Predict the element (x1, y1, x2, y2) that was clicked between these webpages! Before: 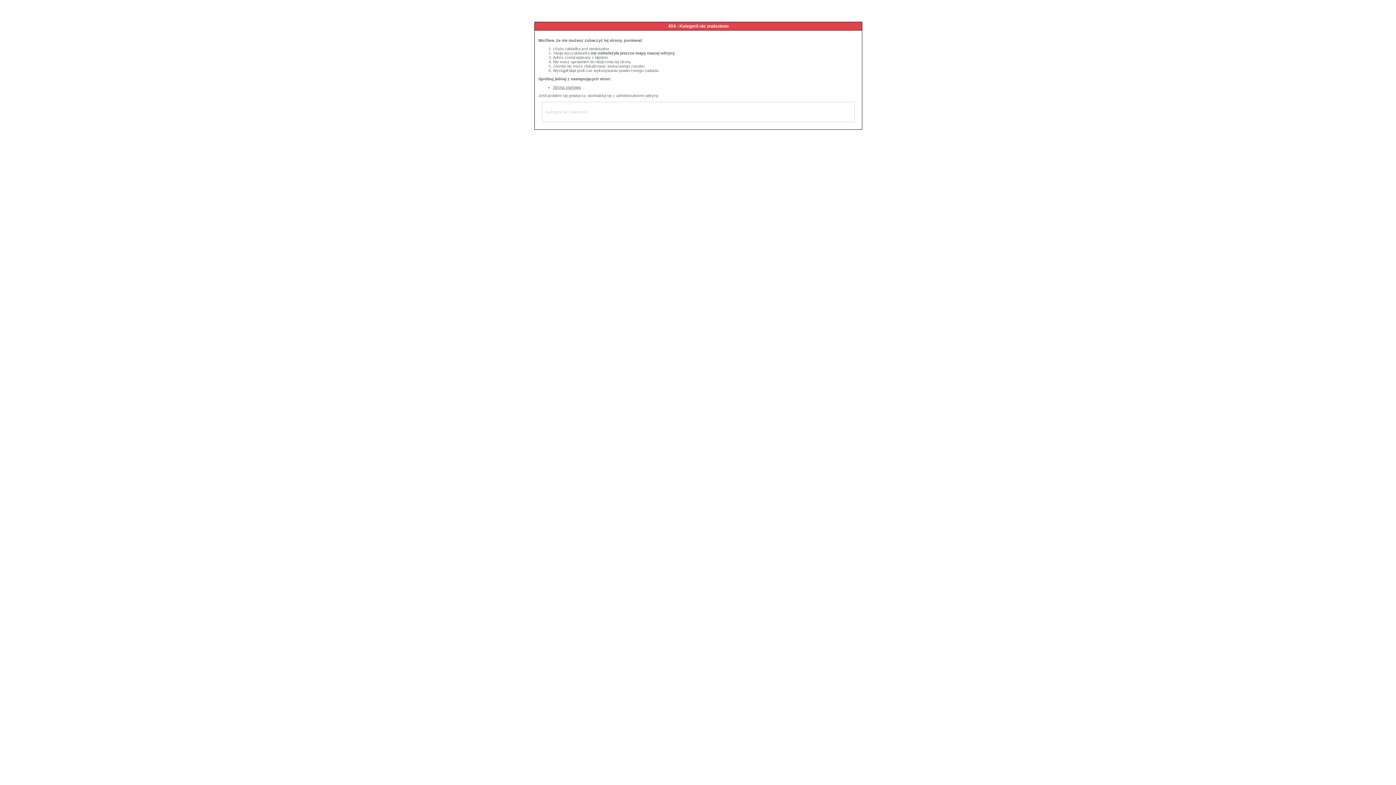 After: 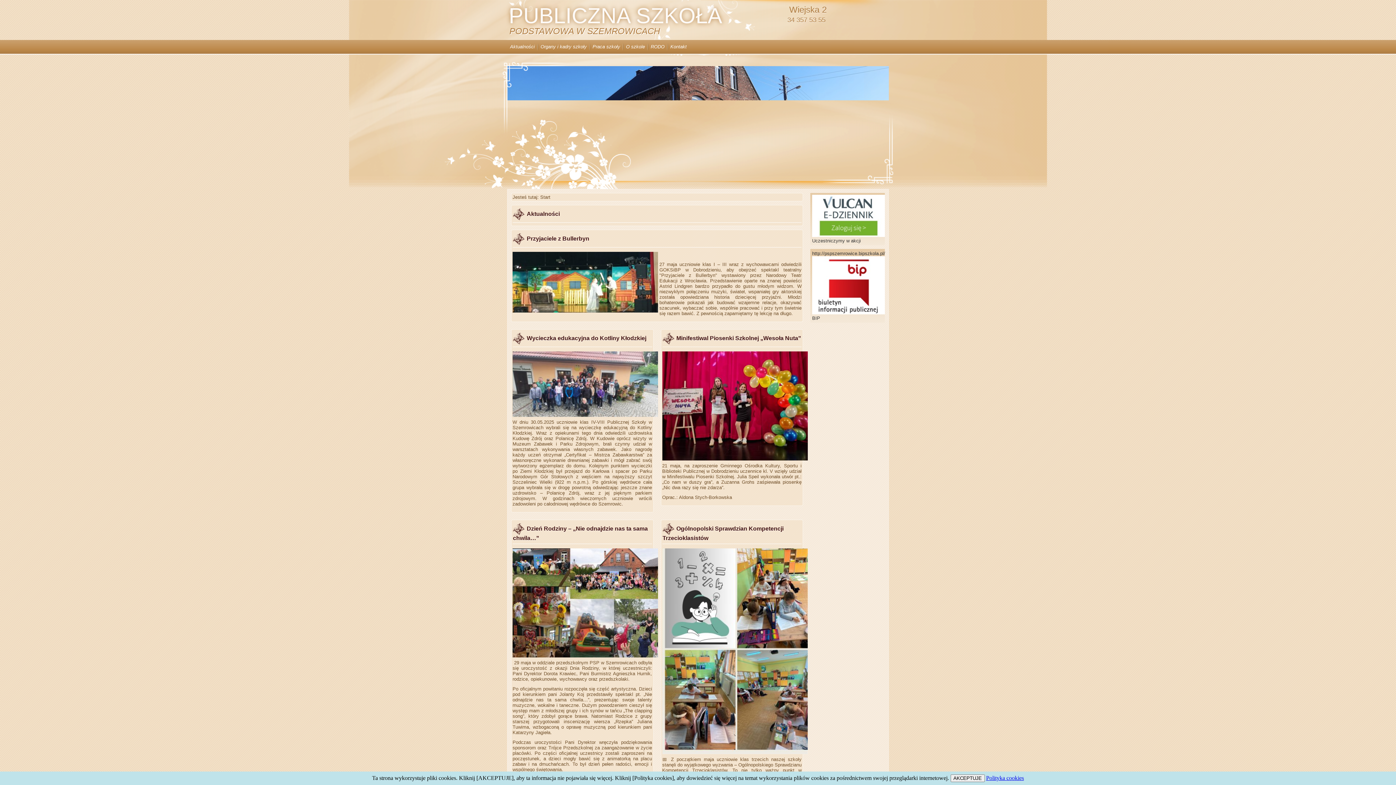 Action: label: Strona startowa bbox: (553, 85, 581, 89)